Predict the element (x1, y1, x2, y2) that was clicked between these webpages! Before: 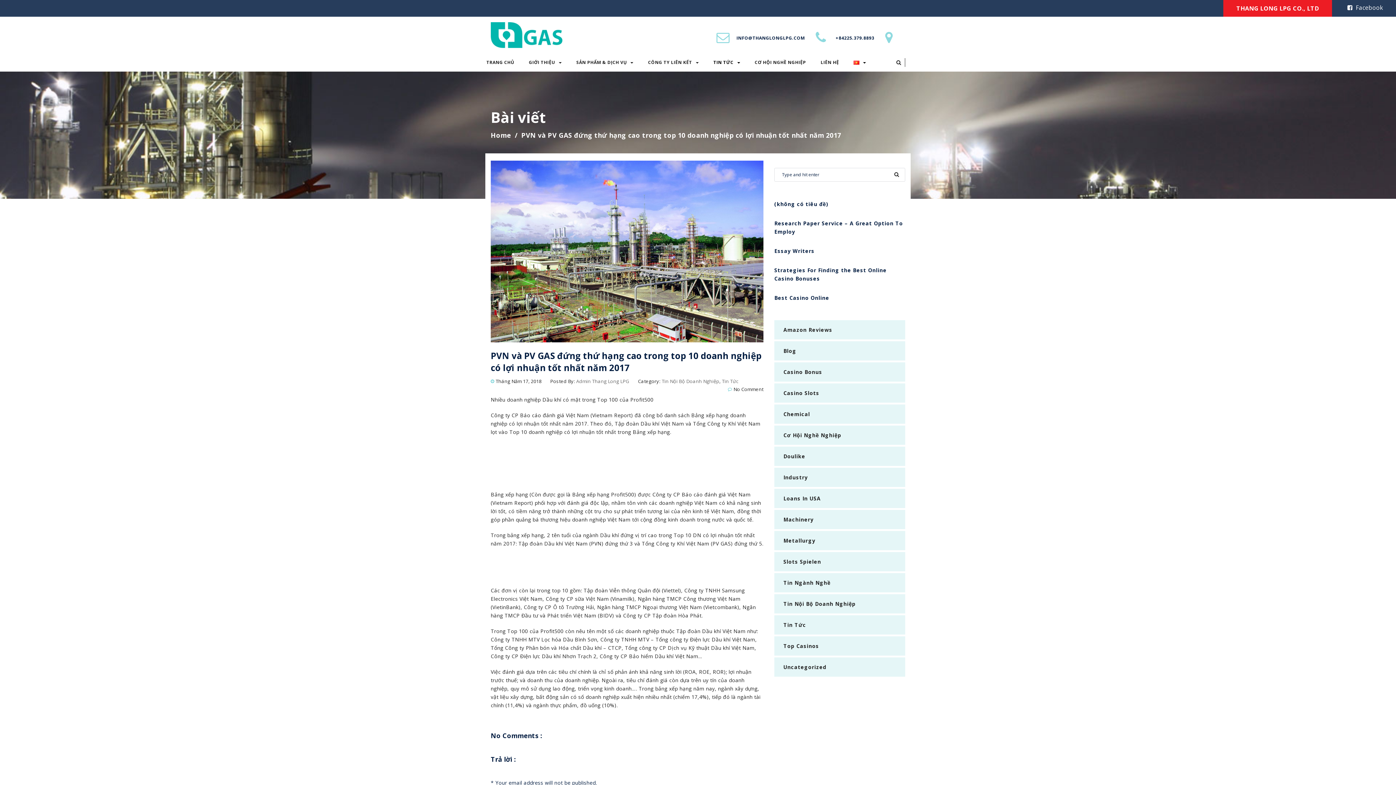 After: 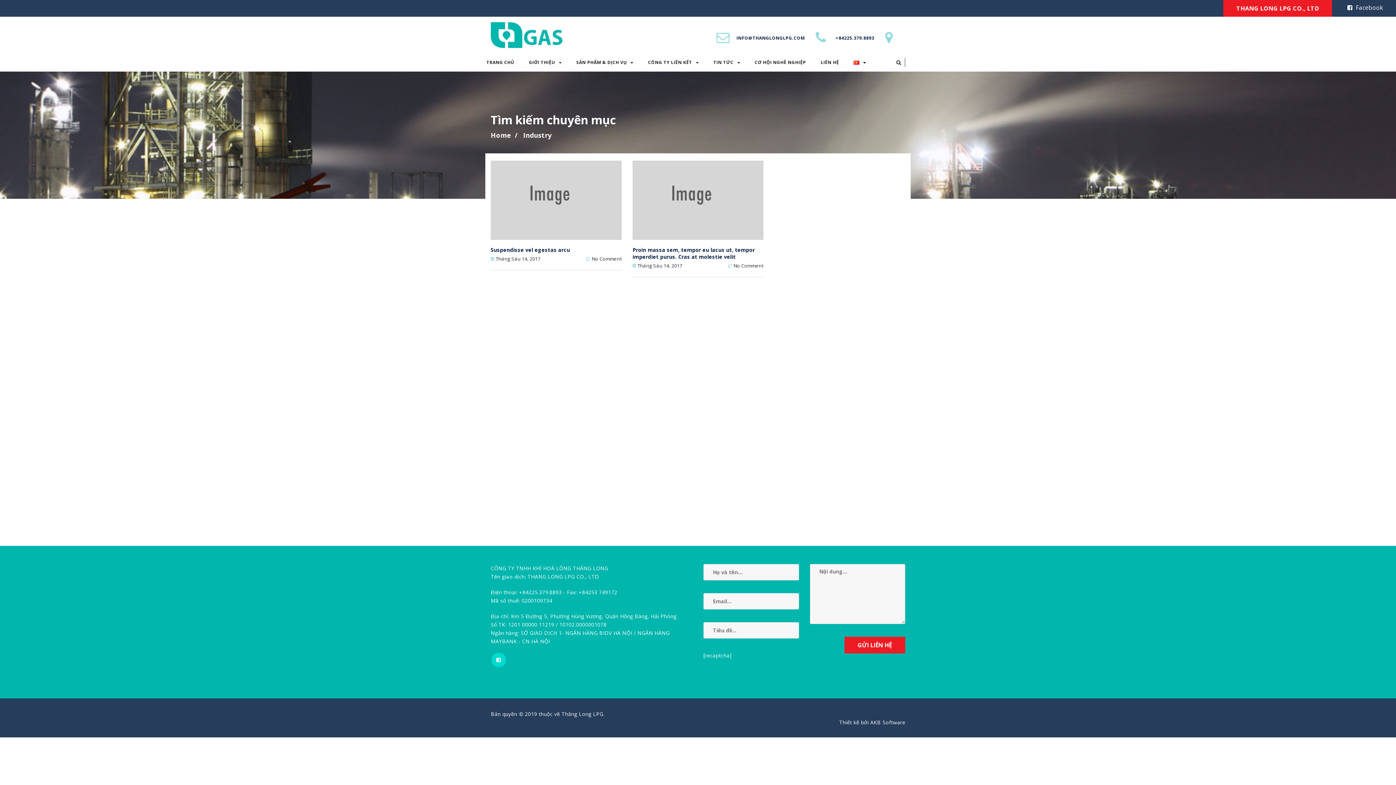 Action: bbox: (783, 474, 808, 481) label: Industry